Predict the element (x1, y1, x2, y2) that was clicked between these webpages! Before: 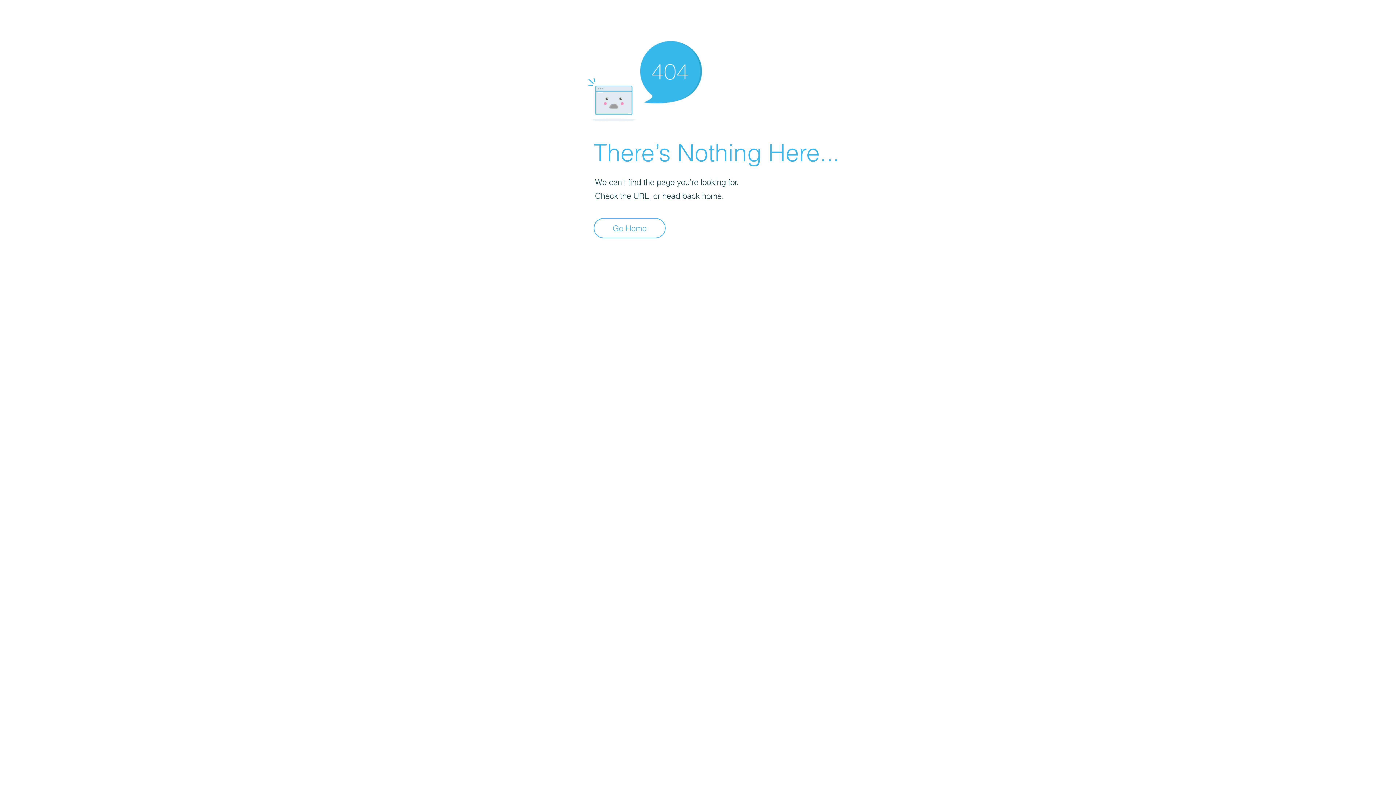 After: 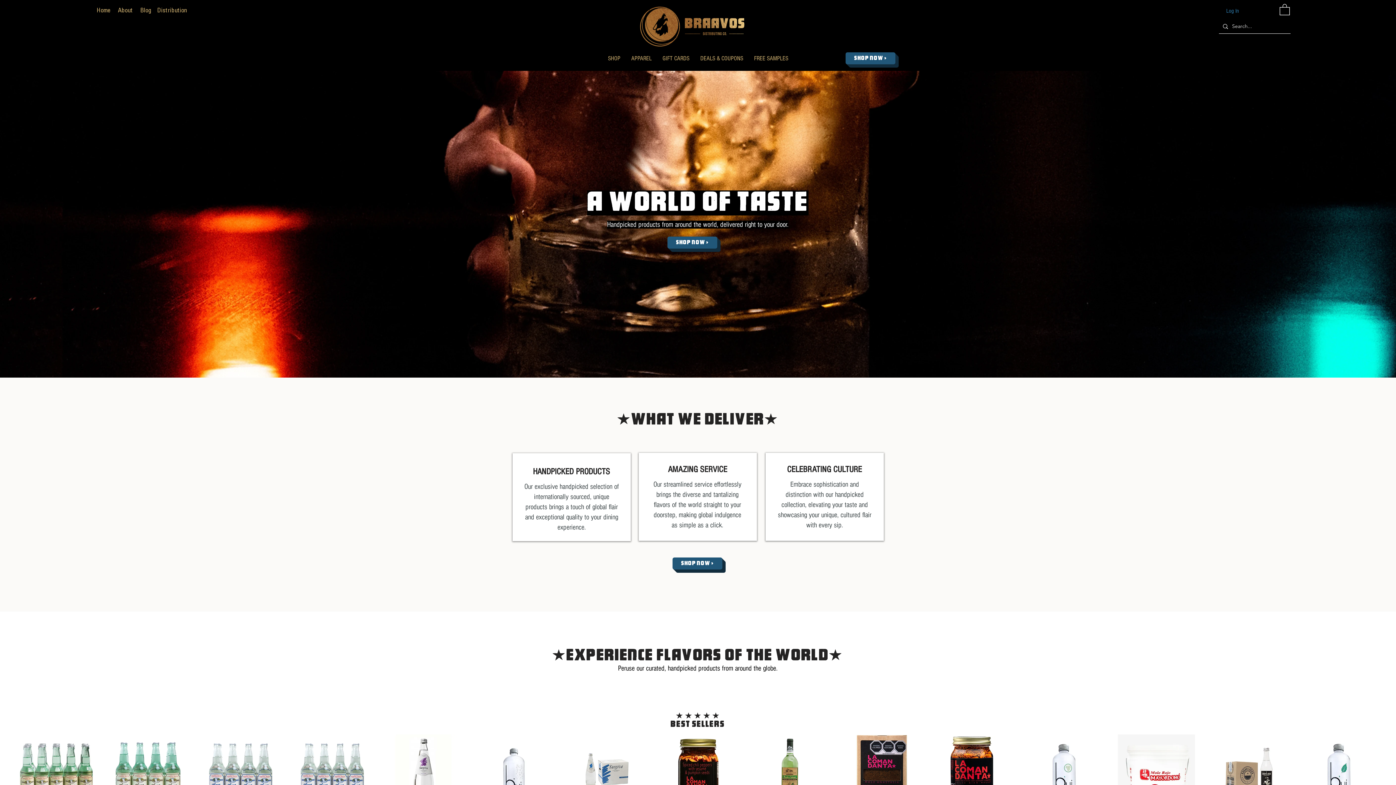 Action: bbox: (593, 218, 665, 238) label: Go Home